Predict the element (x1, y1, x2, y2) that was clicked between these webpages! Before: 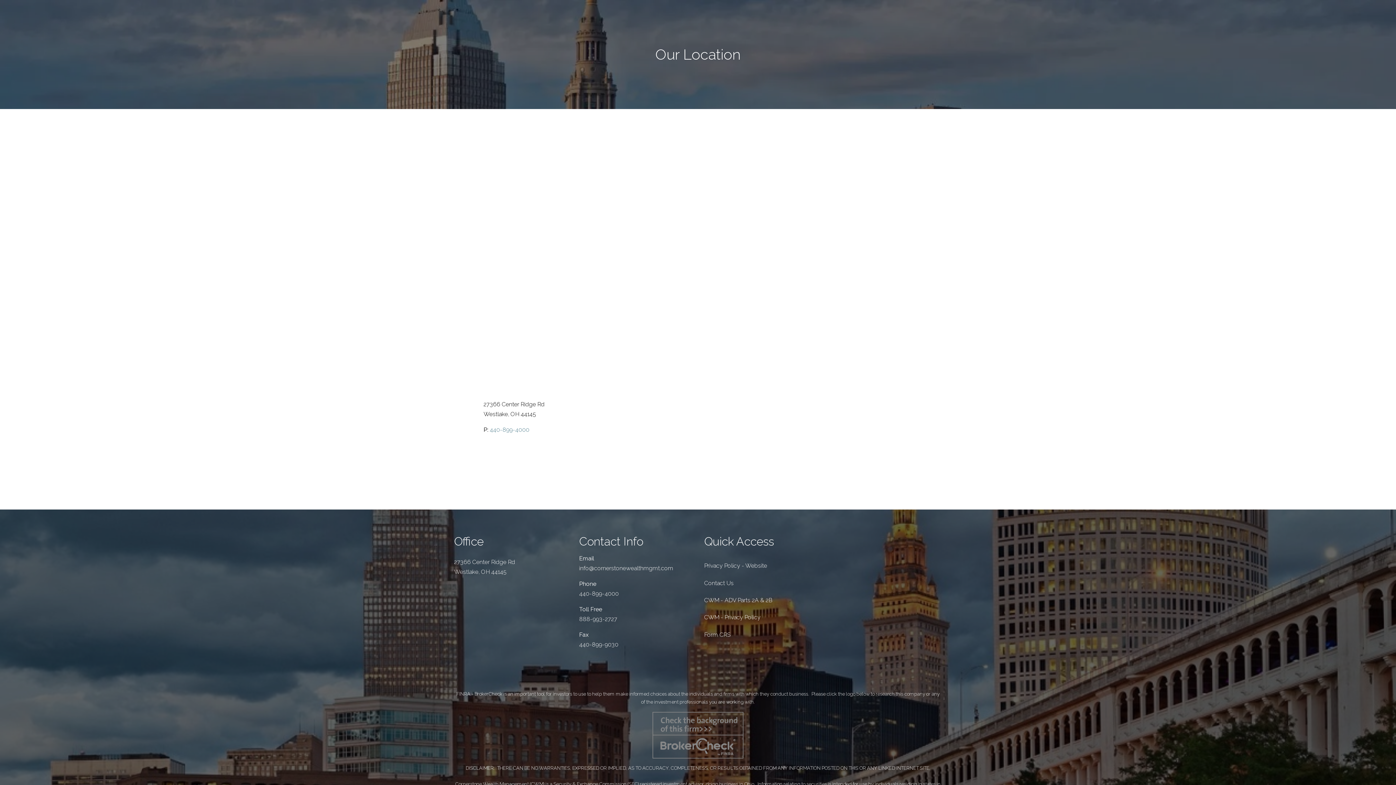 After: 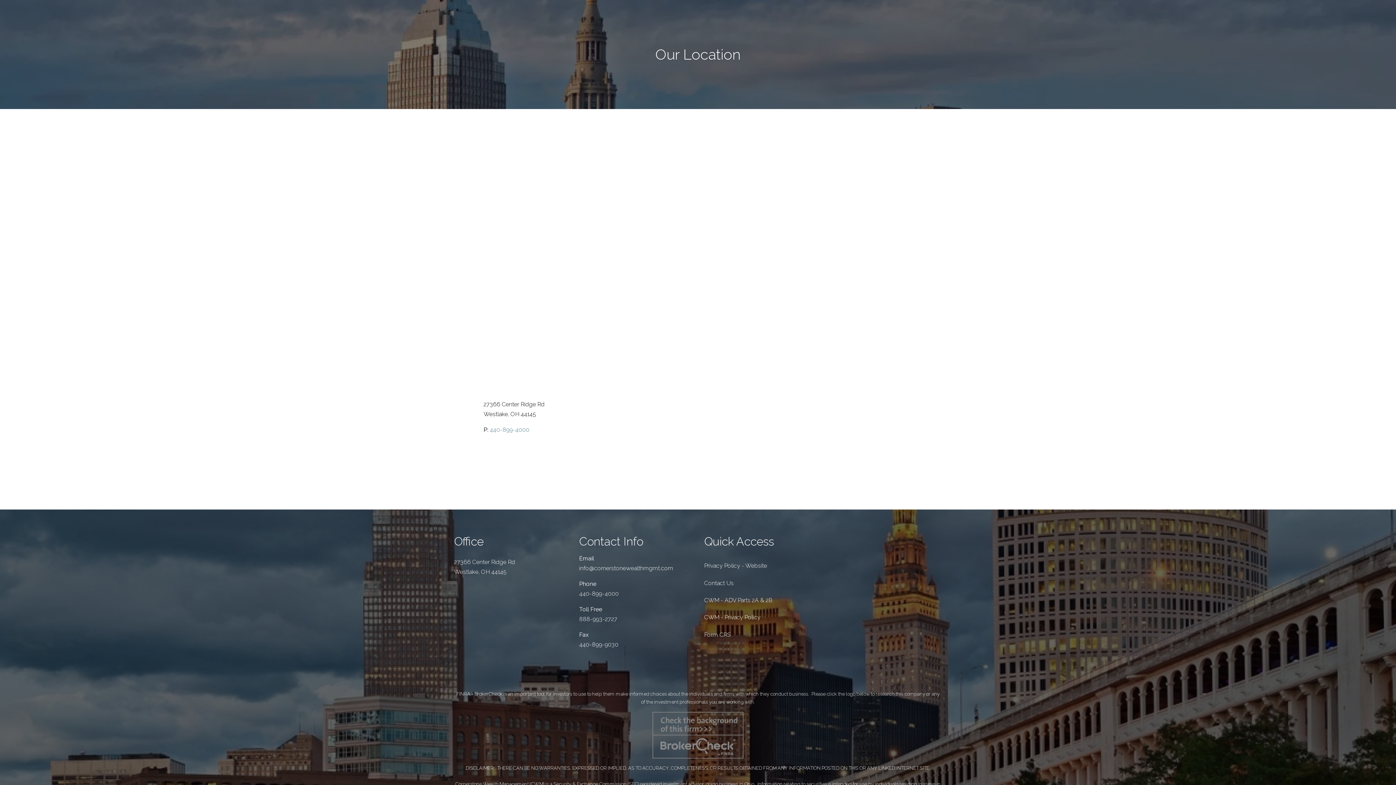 Action: label: CWM - Privacy Policy bbox: (704, 609, 942, 626)